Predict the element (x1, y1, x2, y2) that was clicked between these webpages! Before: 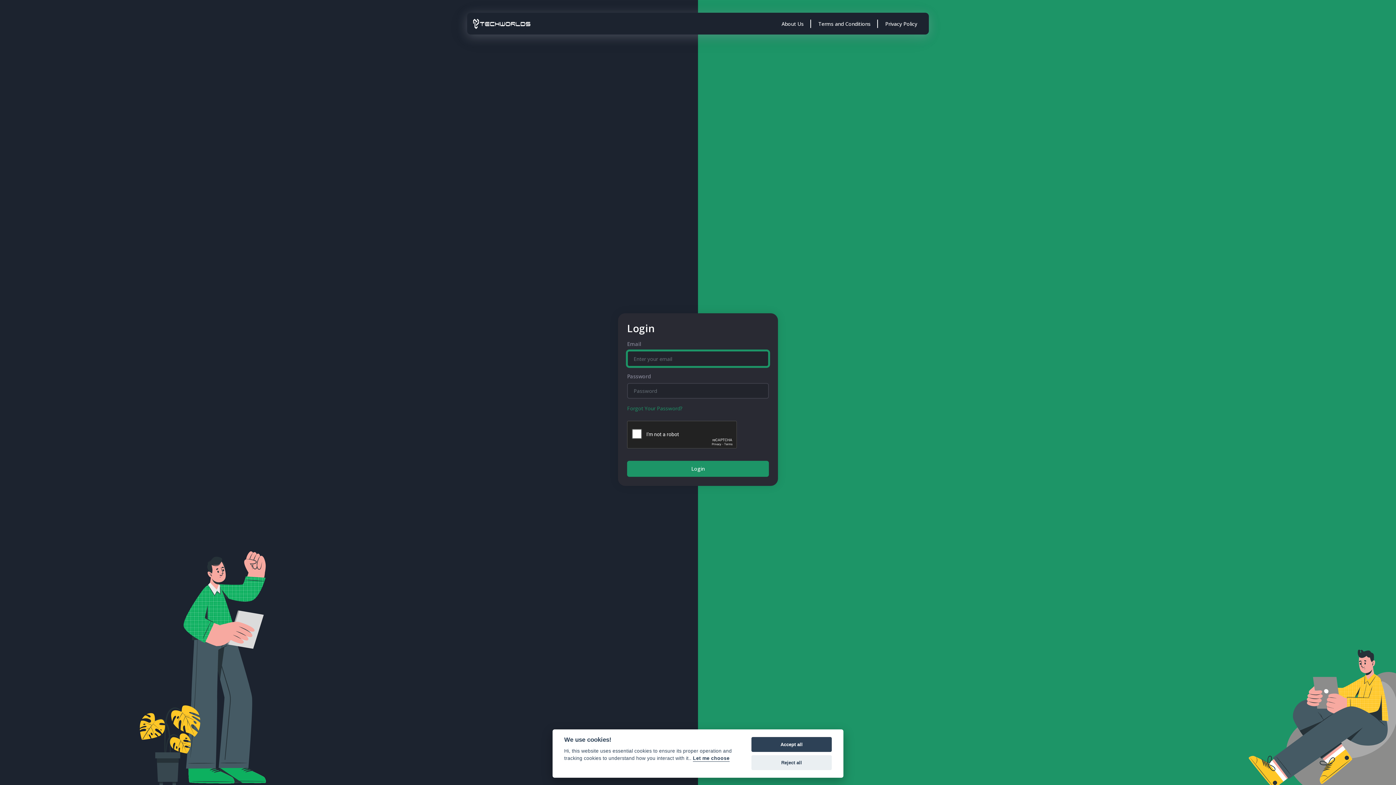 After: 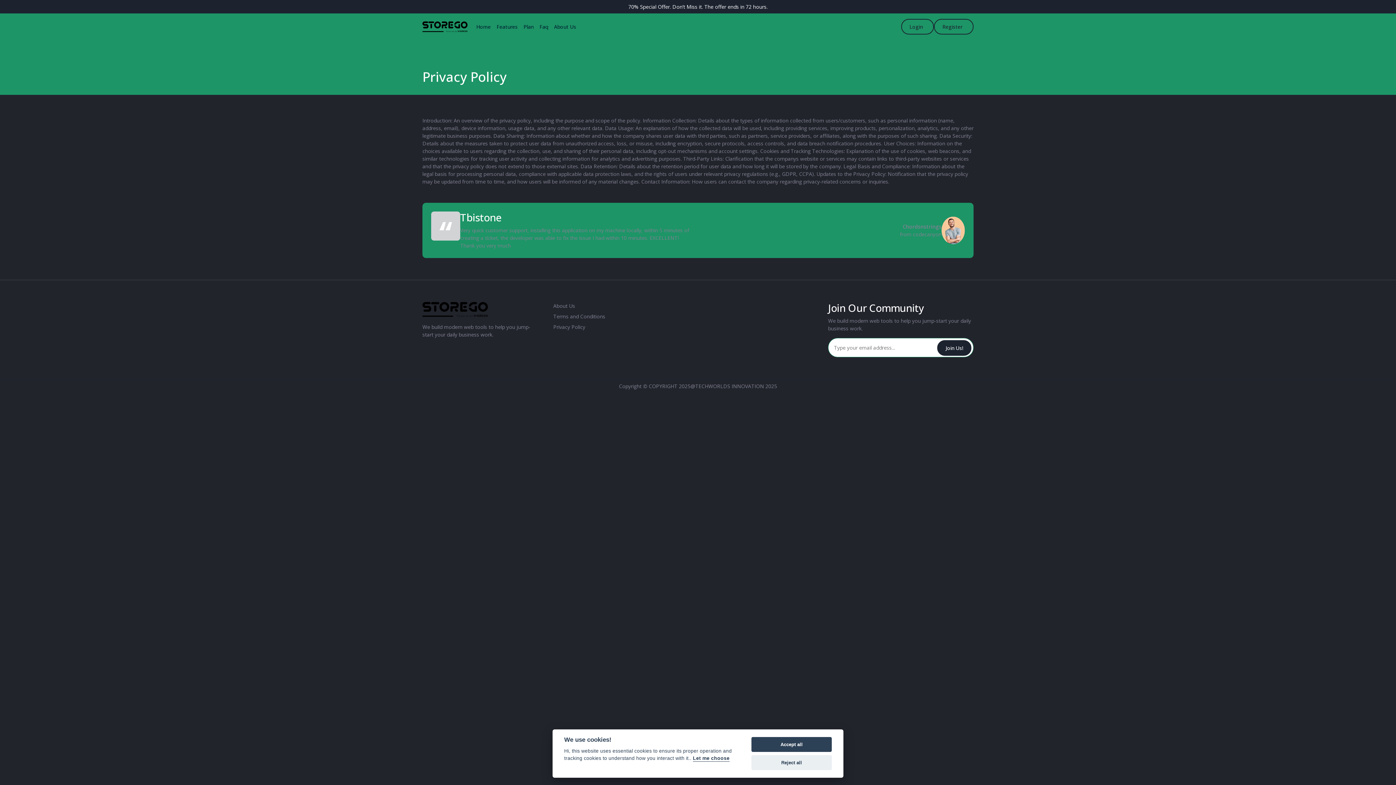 Action: label: Privacy Policy bbox: (878, 19, 924, 27)